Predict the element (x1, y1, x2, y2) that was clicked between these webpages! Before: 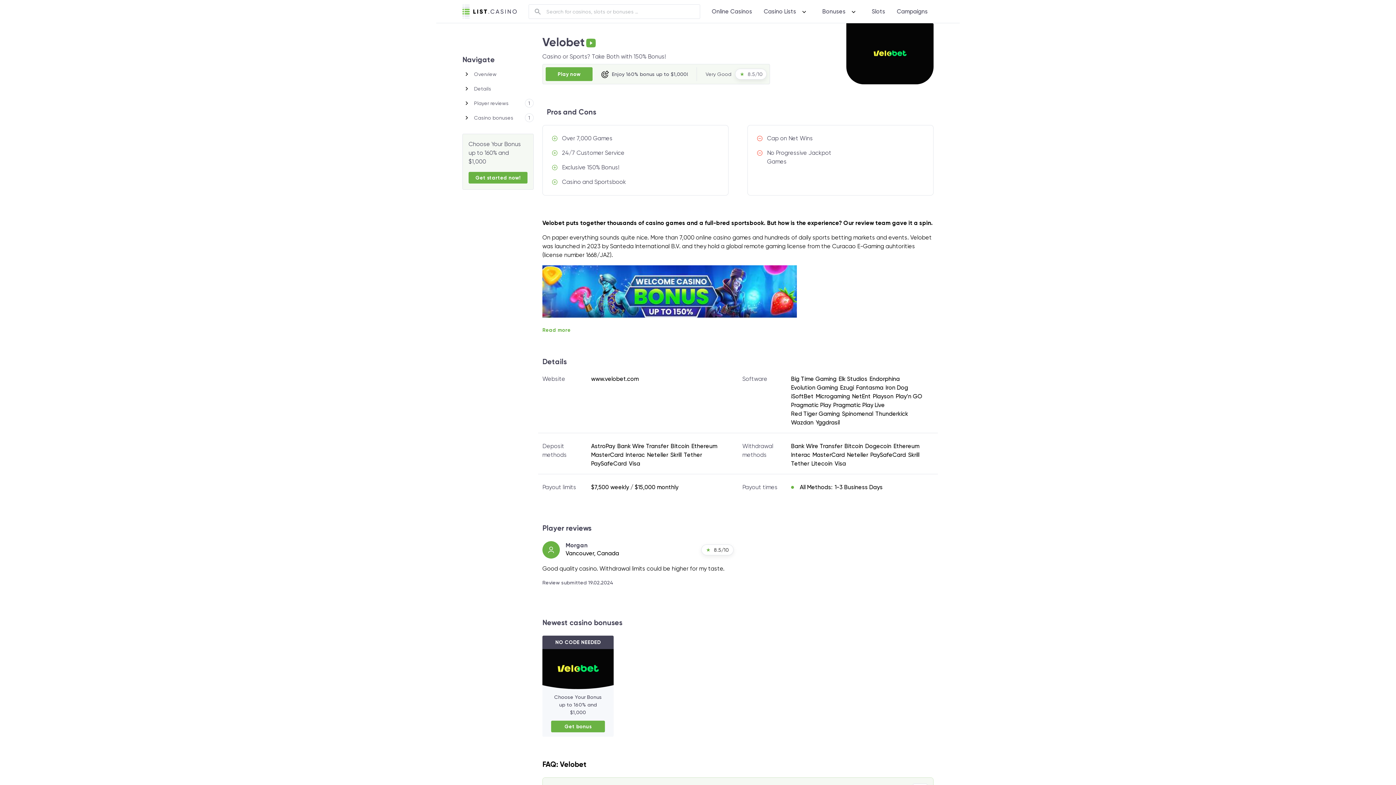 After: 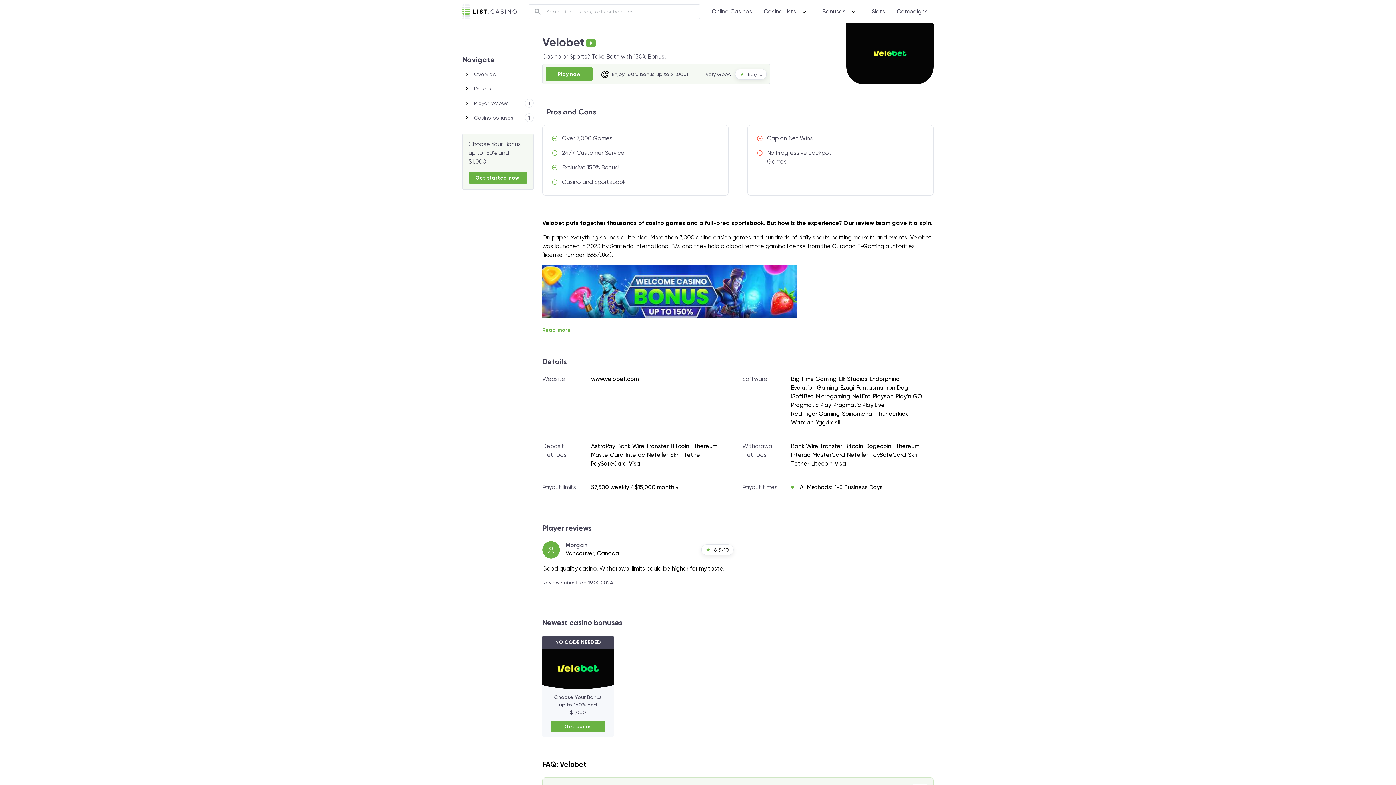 Action: bbox: (585, 34, 596, 49)